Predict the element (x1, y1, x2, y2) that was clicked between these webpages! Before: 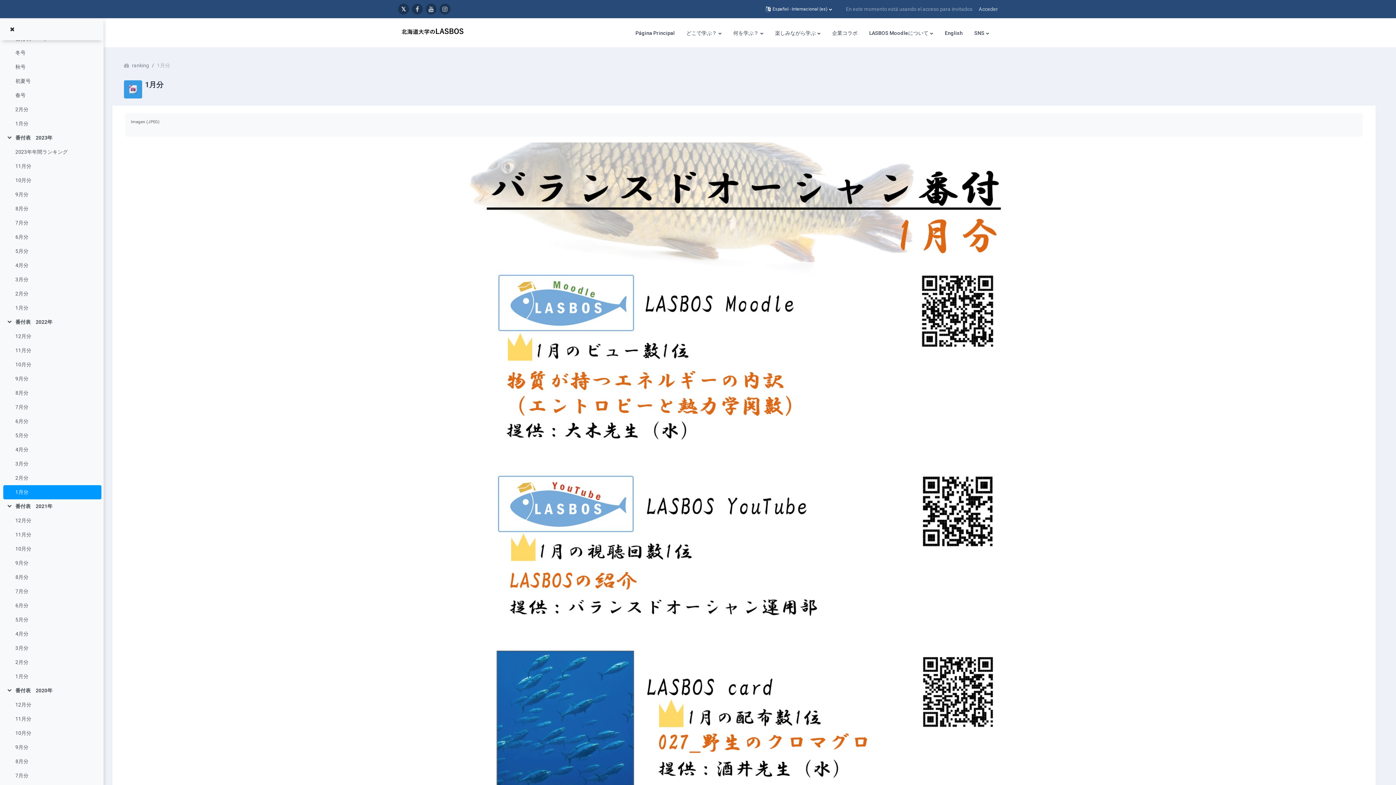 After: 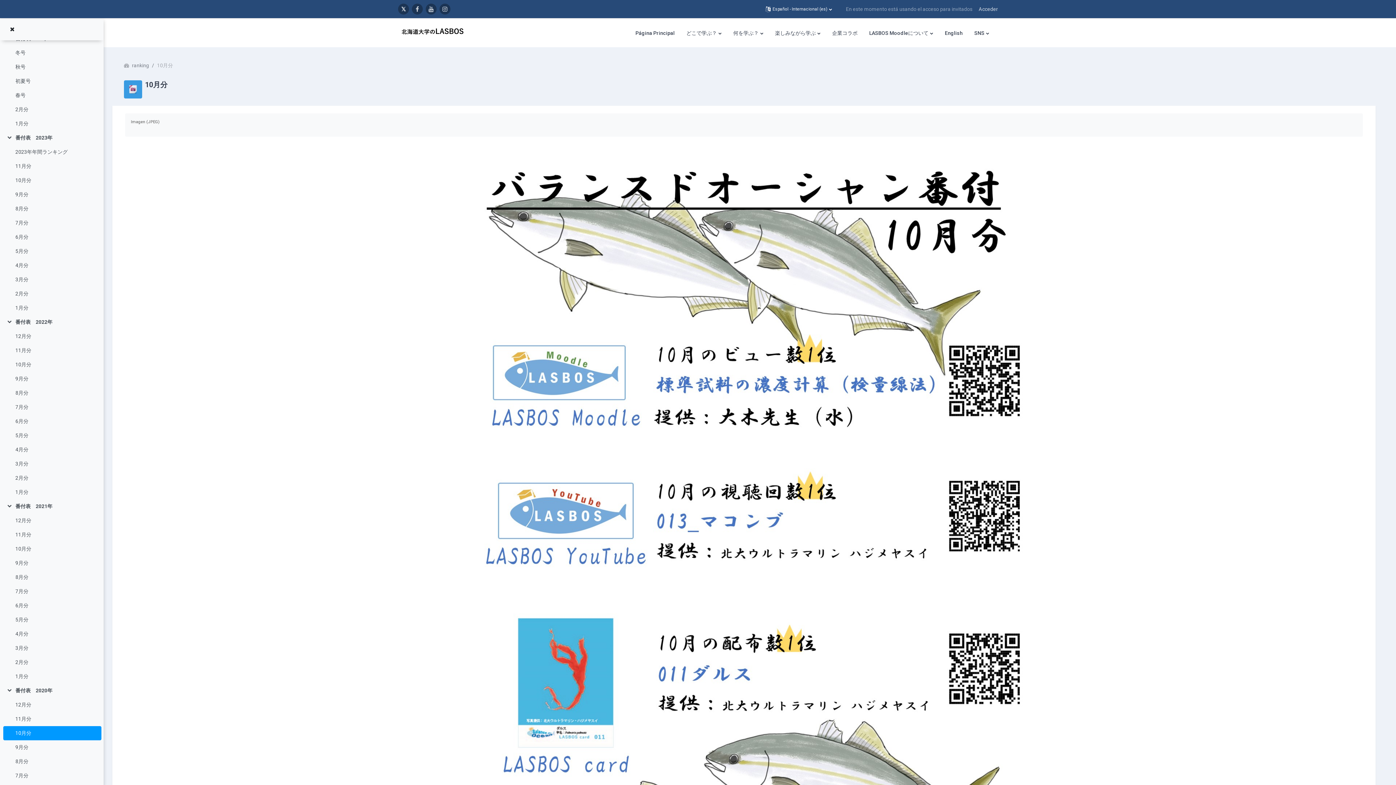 Action: bbox: (15, 729, 31, 737) label: 10月分